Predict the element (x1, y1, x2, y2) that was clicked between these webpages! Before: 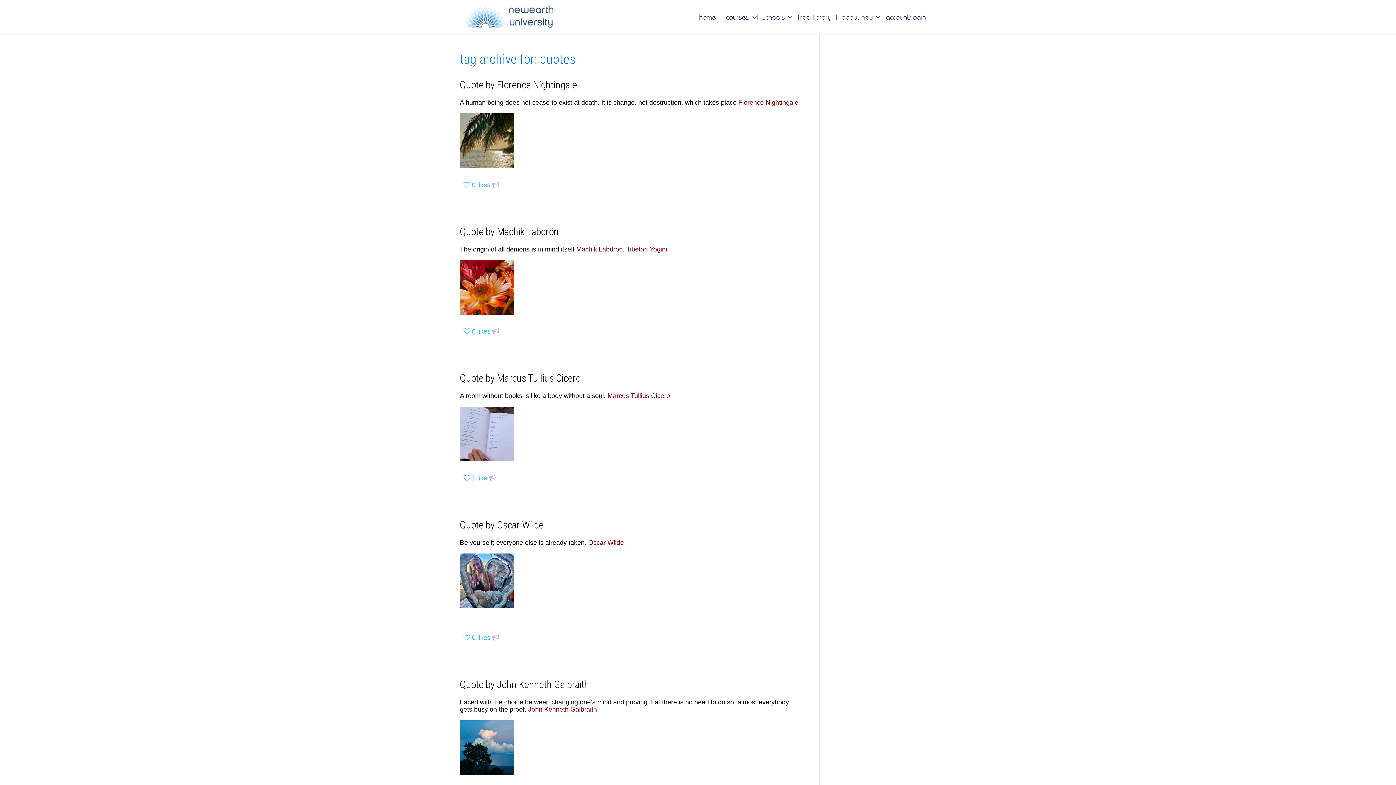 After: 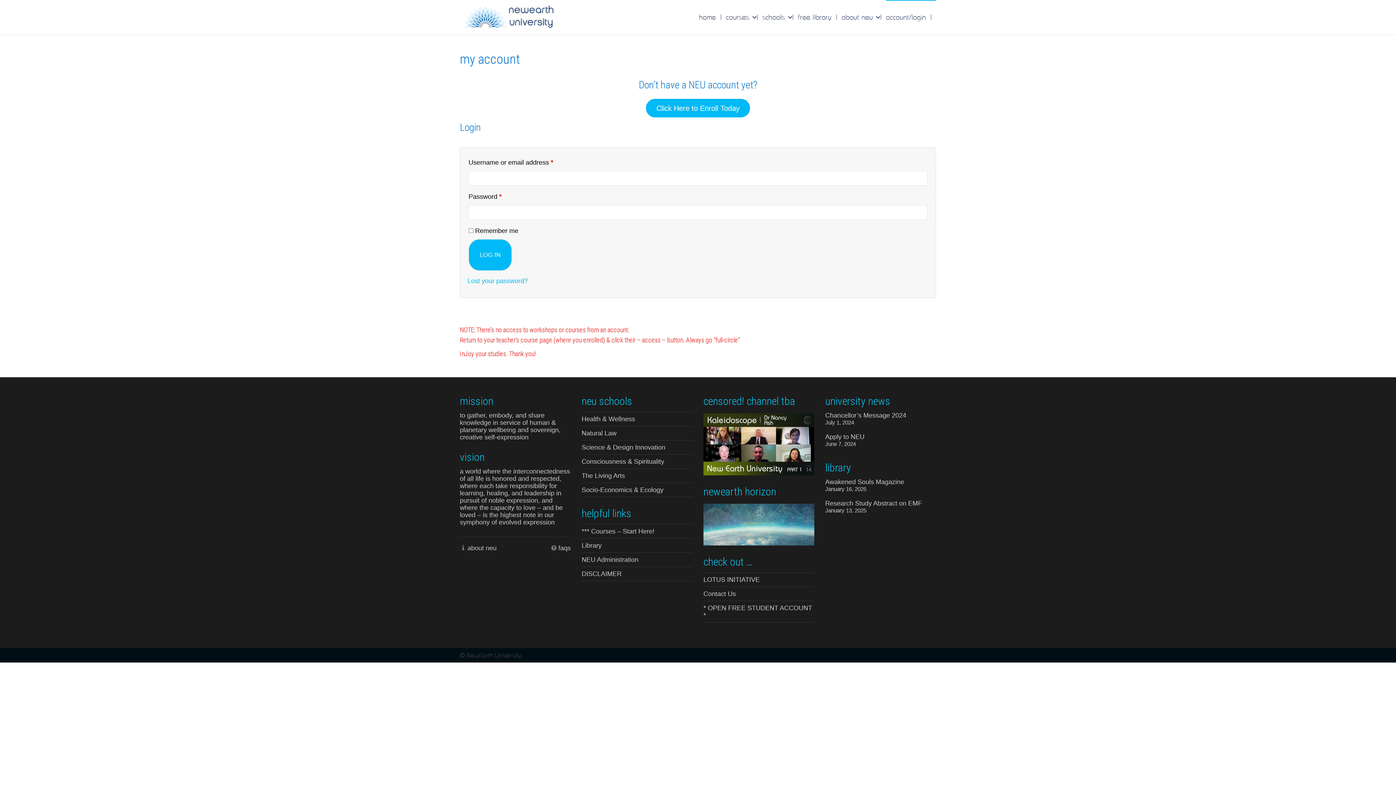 Action: bbox: (886, 0, 936, 34) label: account/login